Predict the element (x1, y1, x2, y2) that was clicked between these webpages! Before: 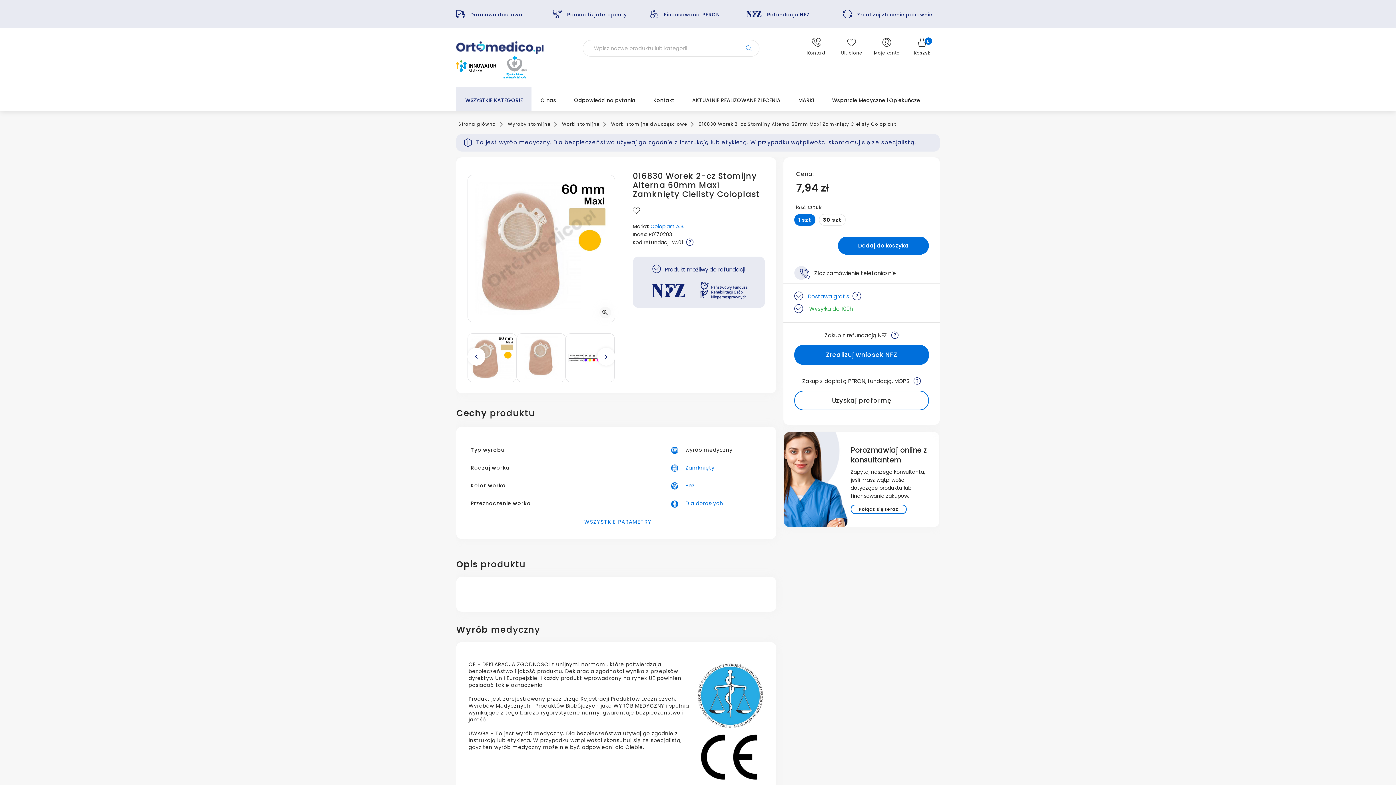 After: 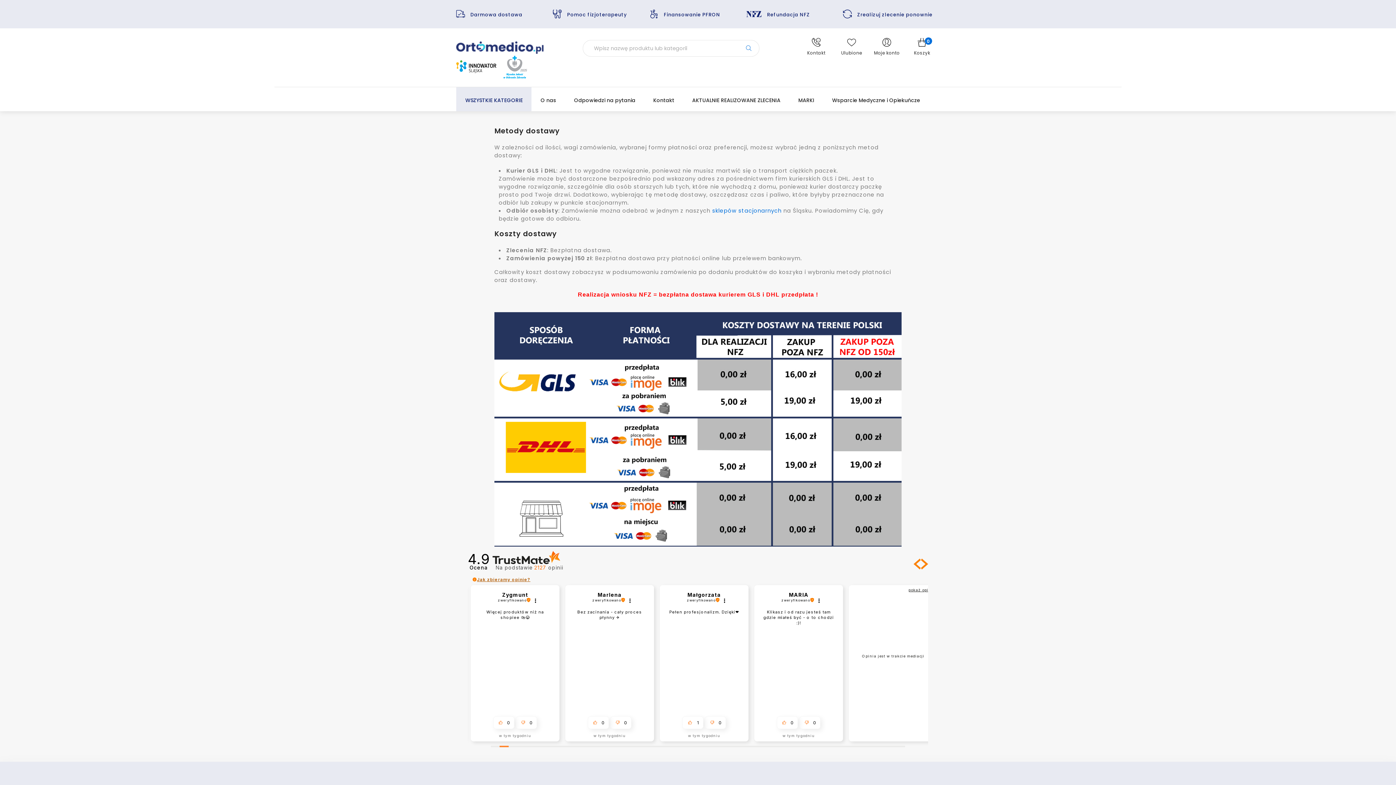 Action: label: Darmowa dostawa bbox: (470, 11, 522, 18)